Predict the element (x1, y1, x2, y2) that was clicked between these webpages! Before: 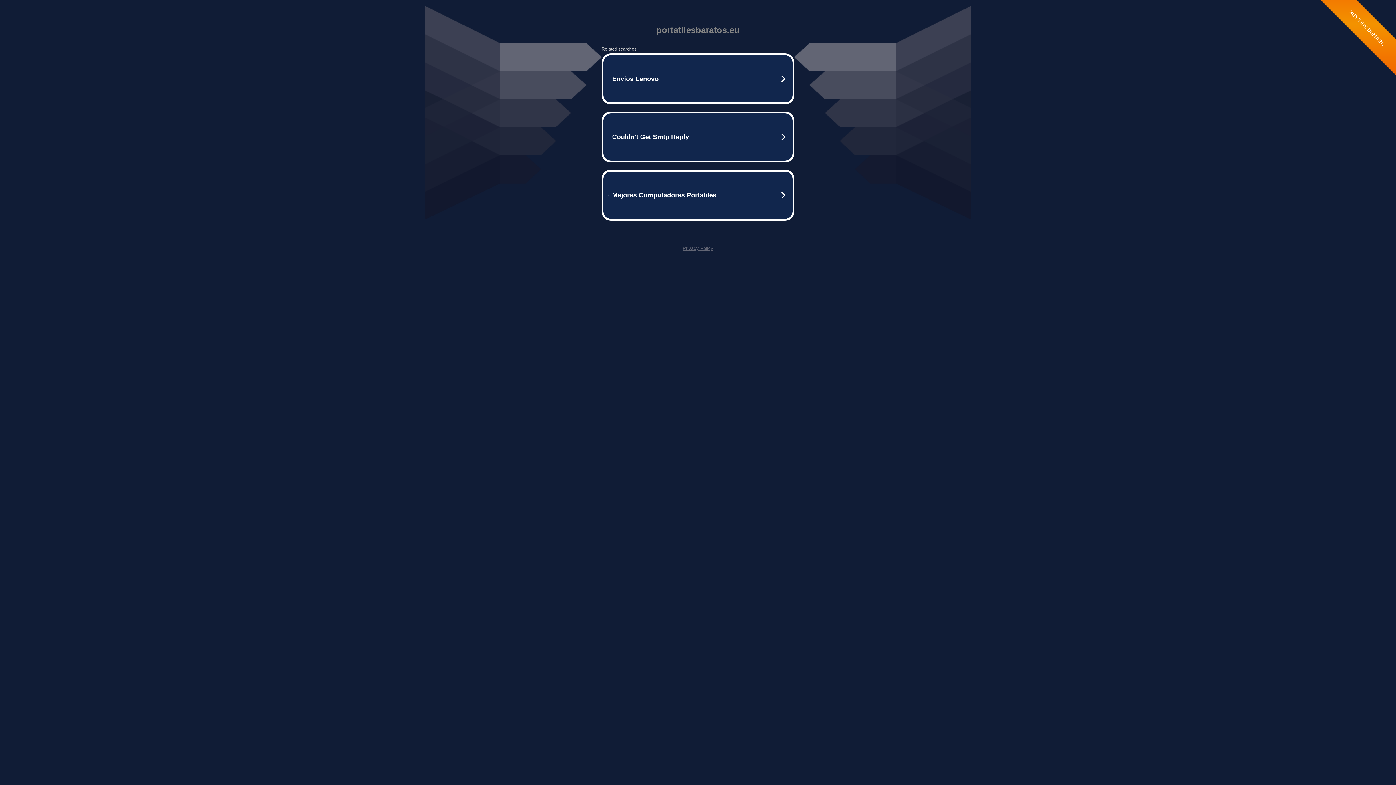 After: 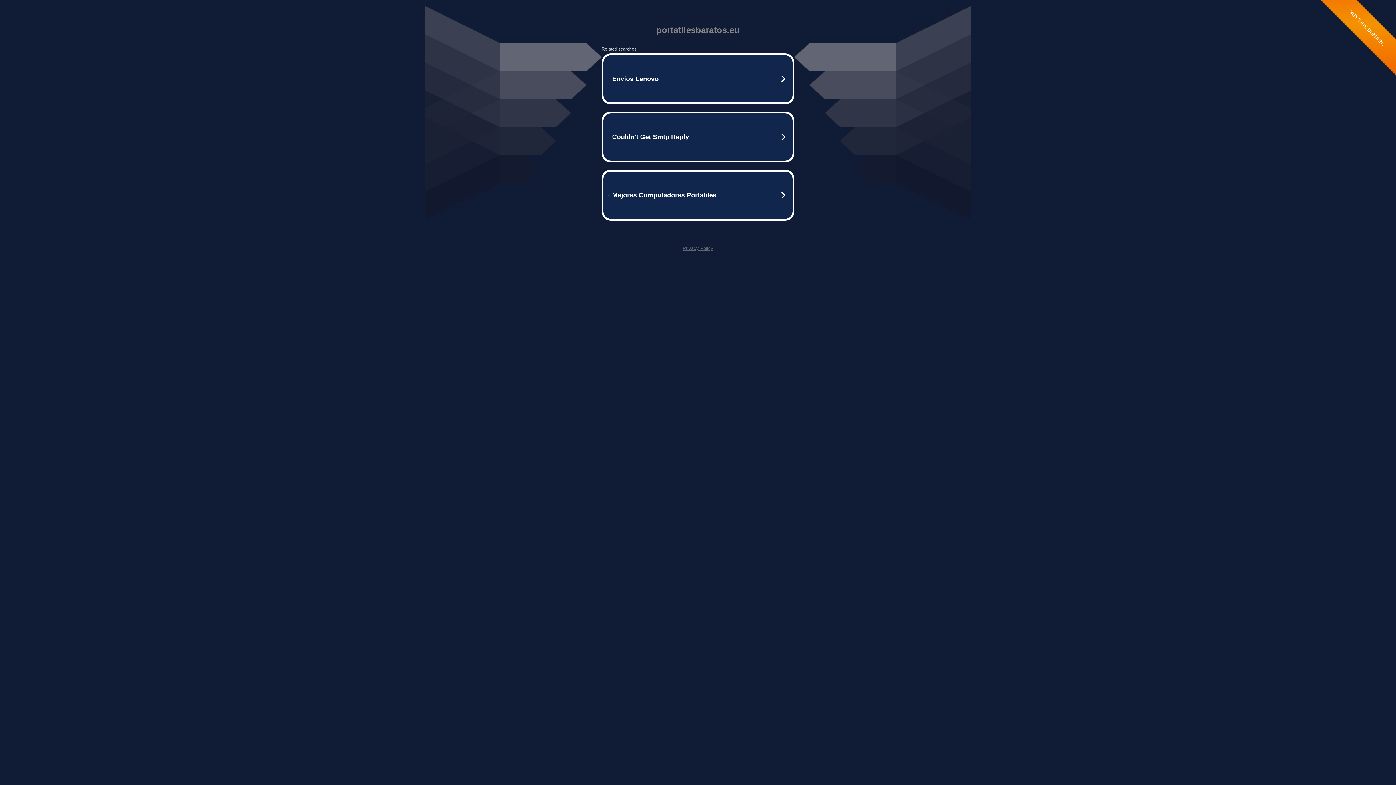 Action: label: Privacy Policy bbox: (682, 245, 713, 251)